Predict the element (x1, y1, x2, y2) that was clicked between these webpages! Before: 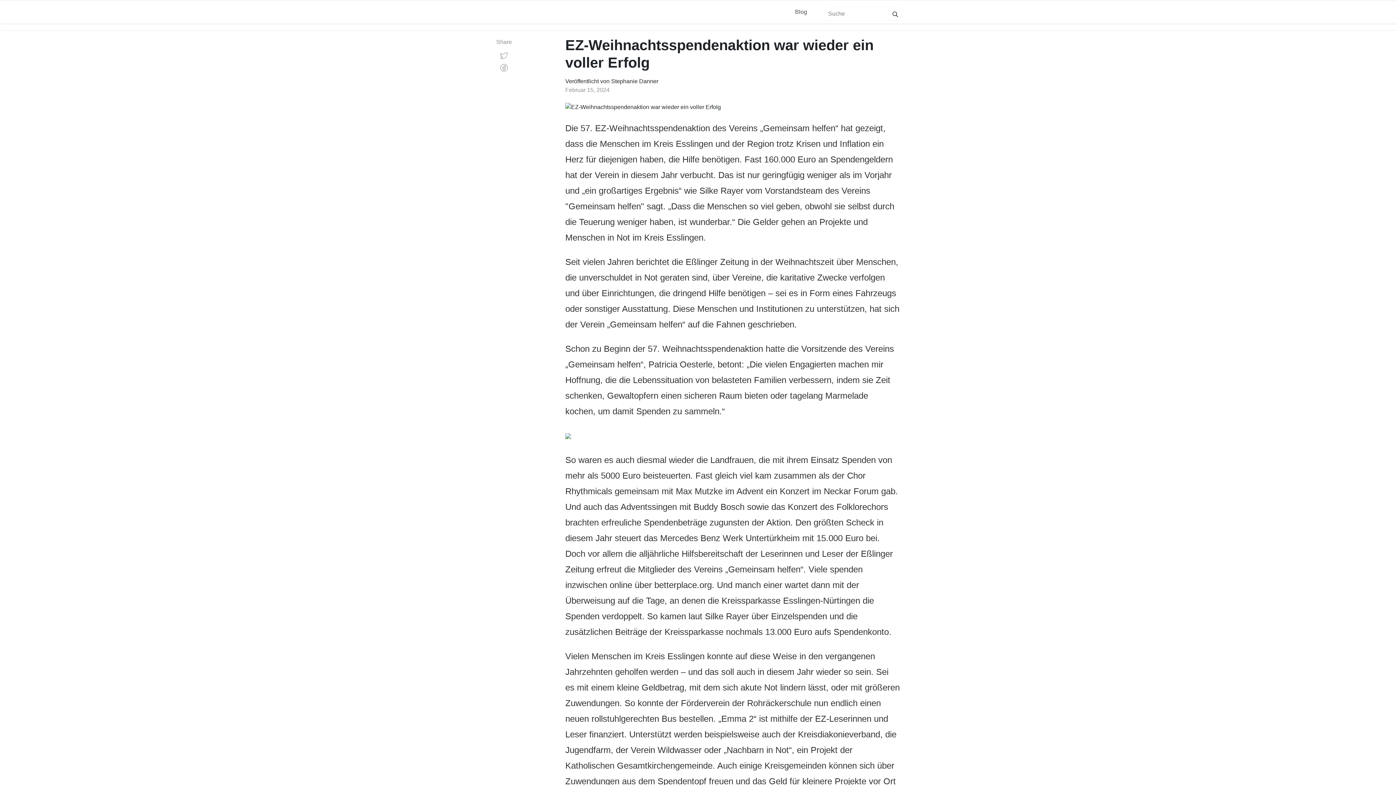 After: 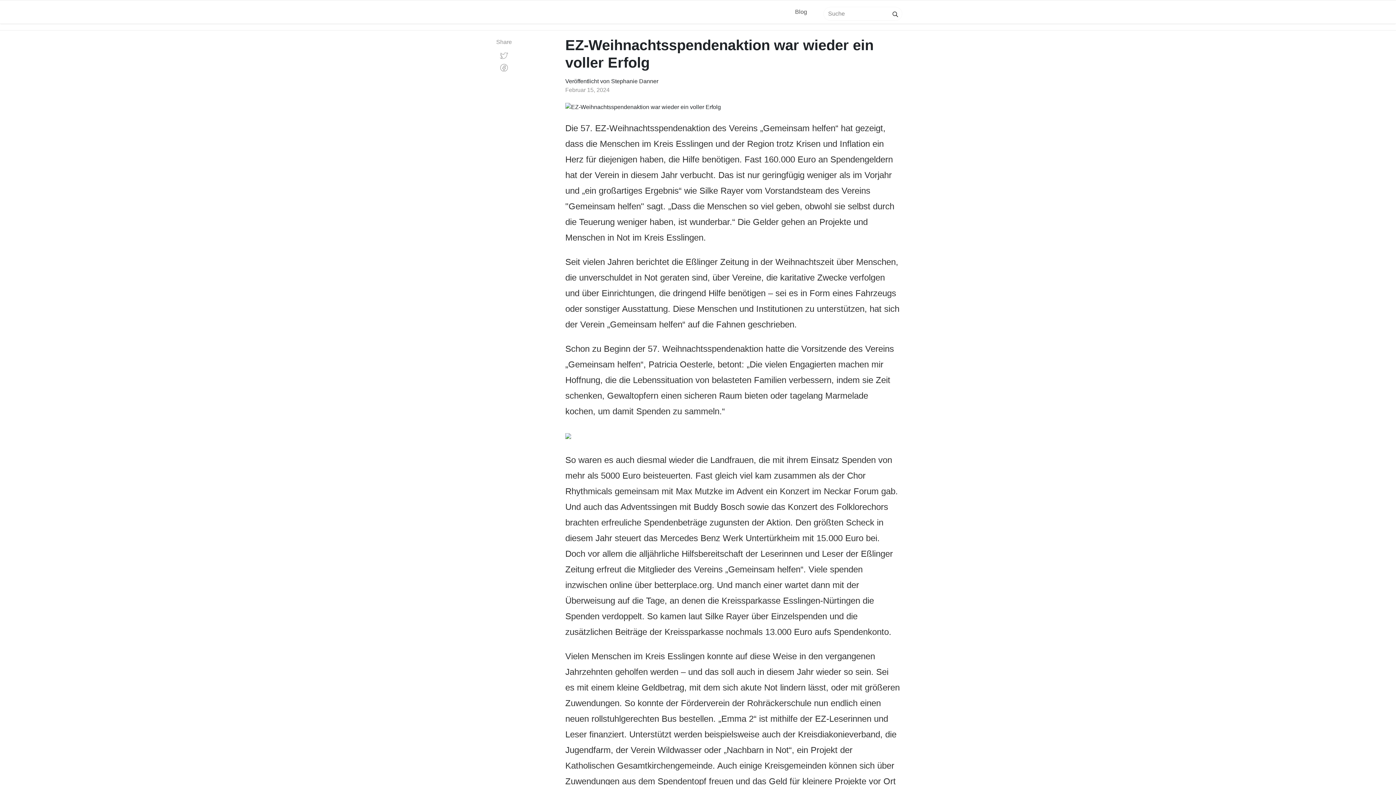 Action: bbox: (498, 51, 509, 57)